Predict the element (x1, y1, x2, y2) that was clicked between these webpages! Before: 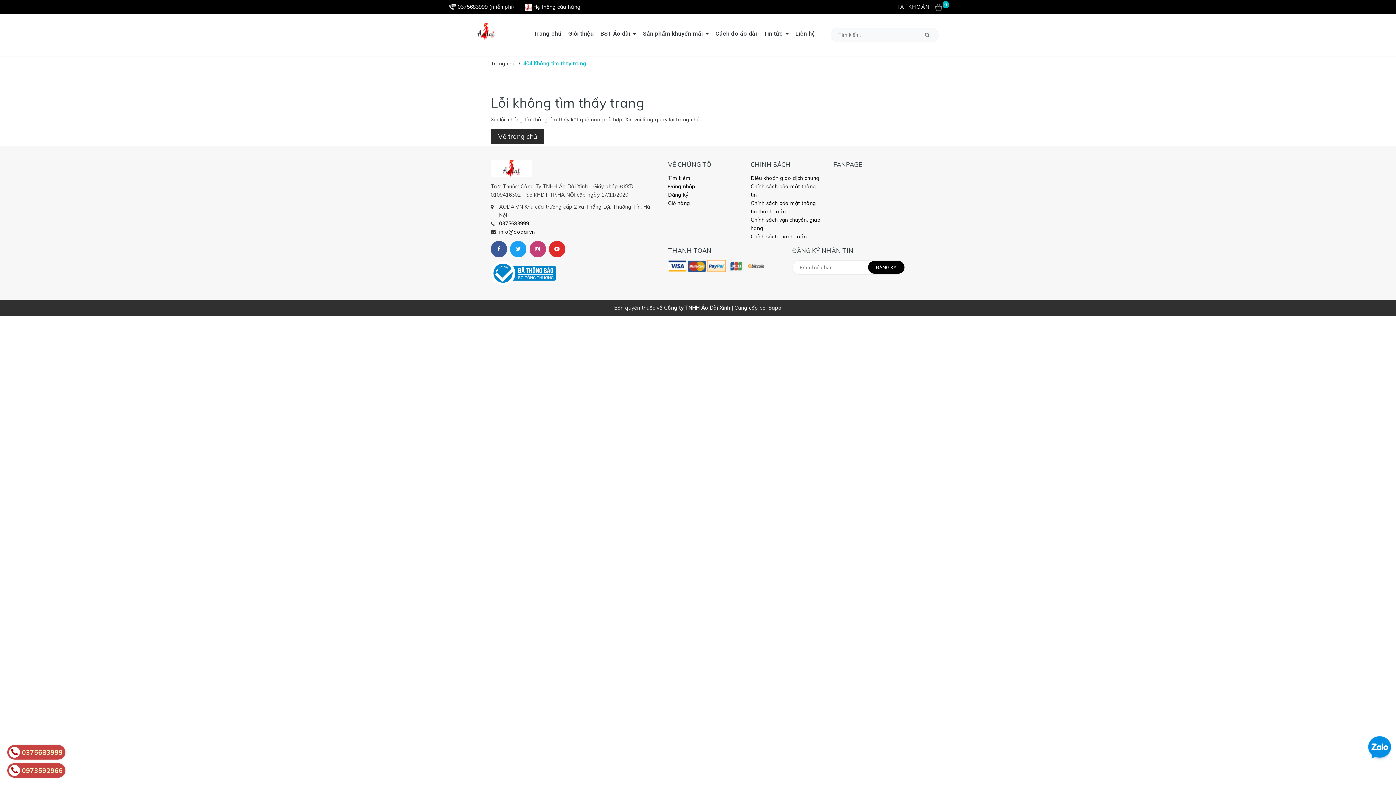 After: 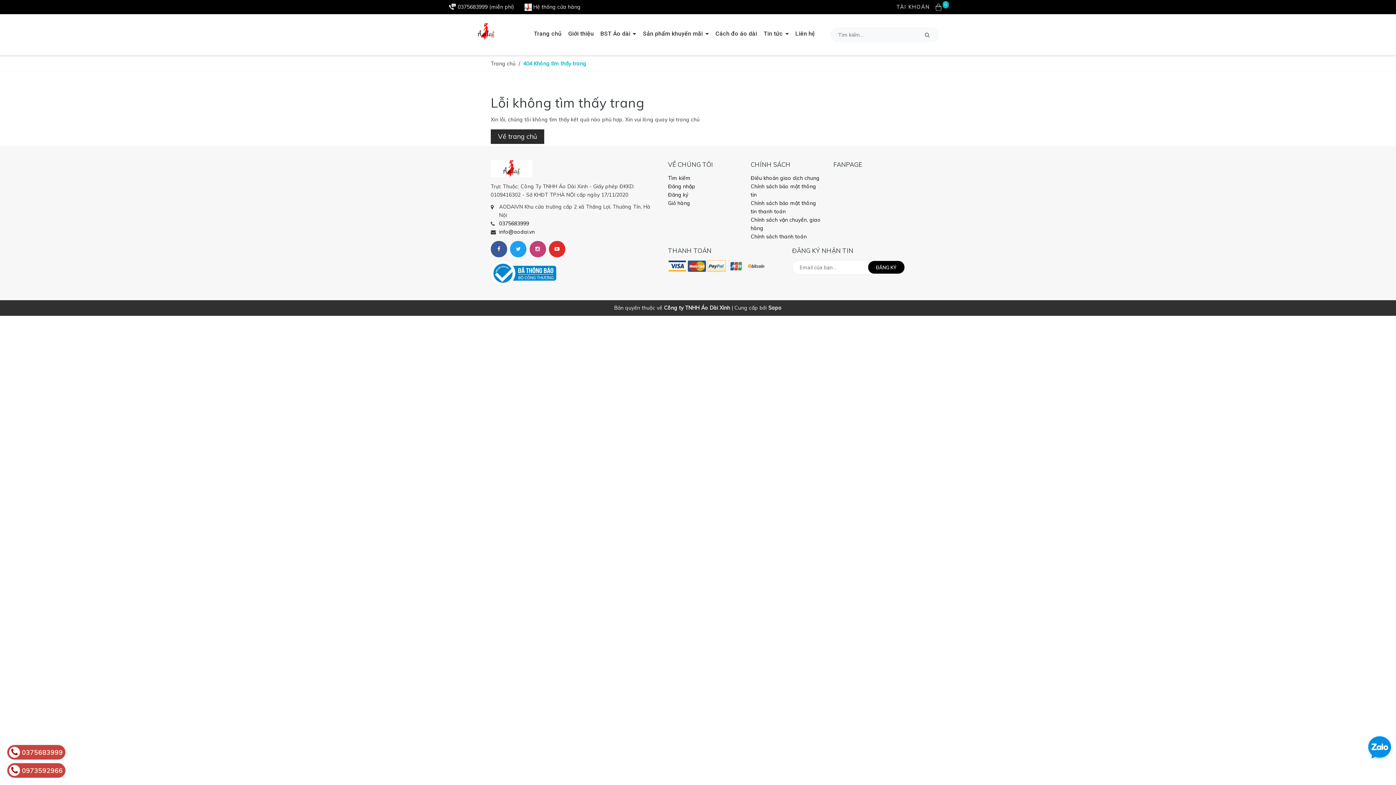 Action: bbox: (747, 260, 765, 272)